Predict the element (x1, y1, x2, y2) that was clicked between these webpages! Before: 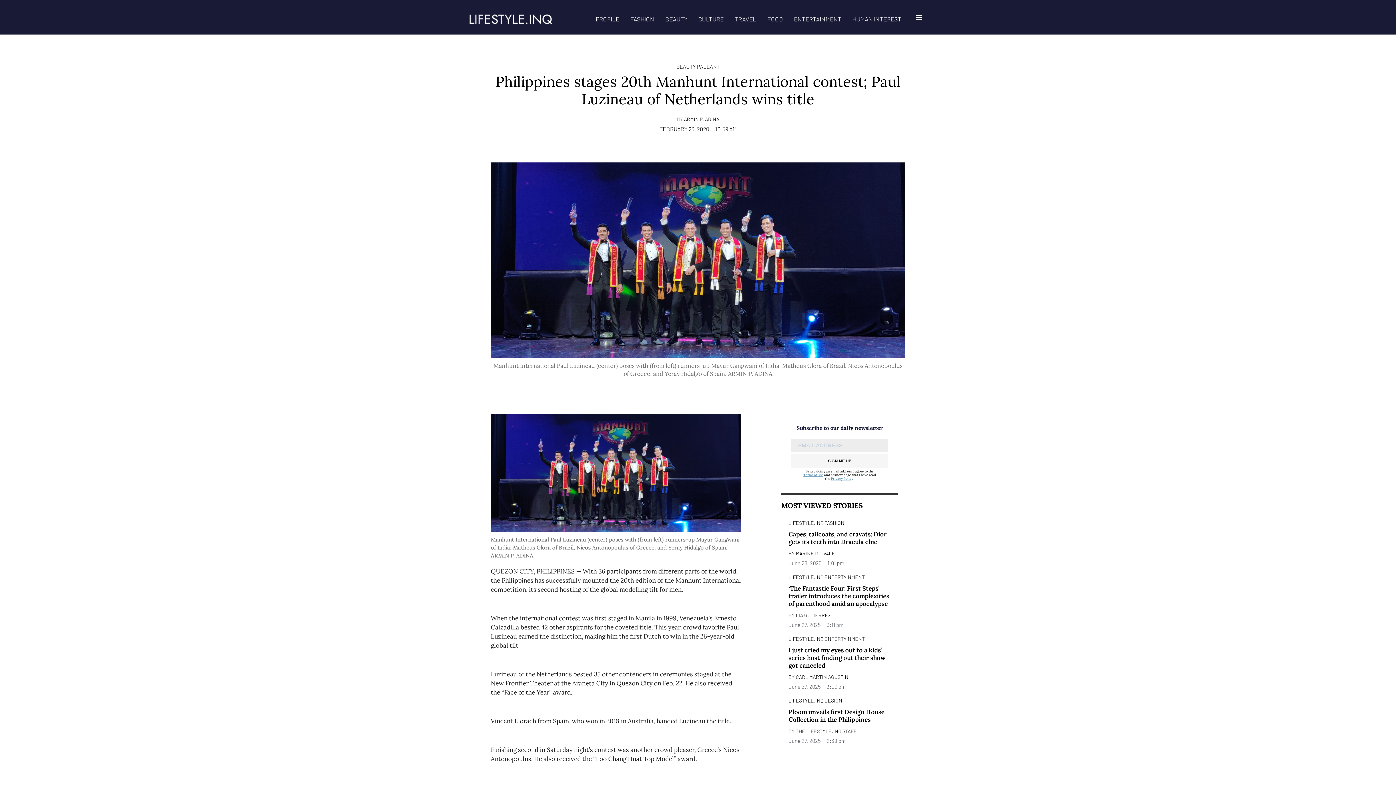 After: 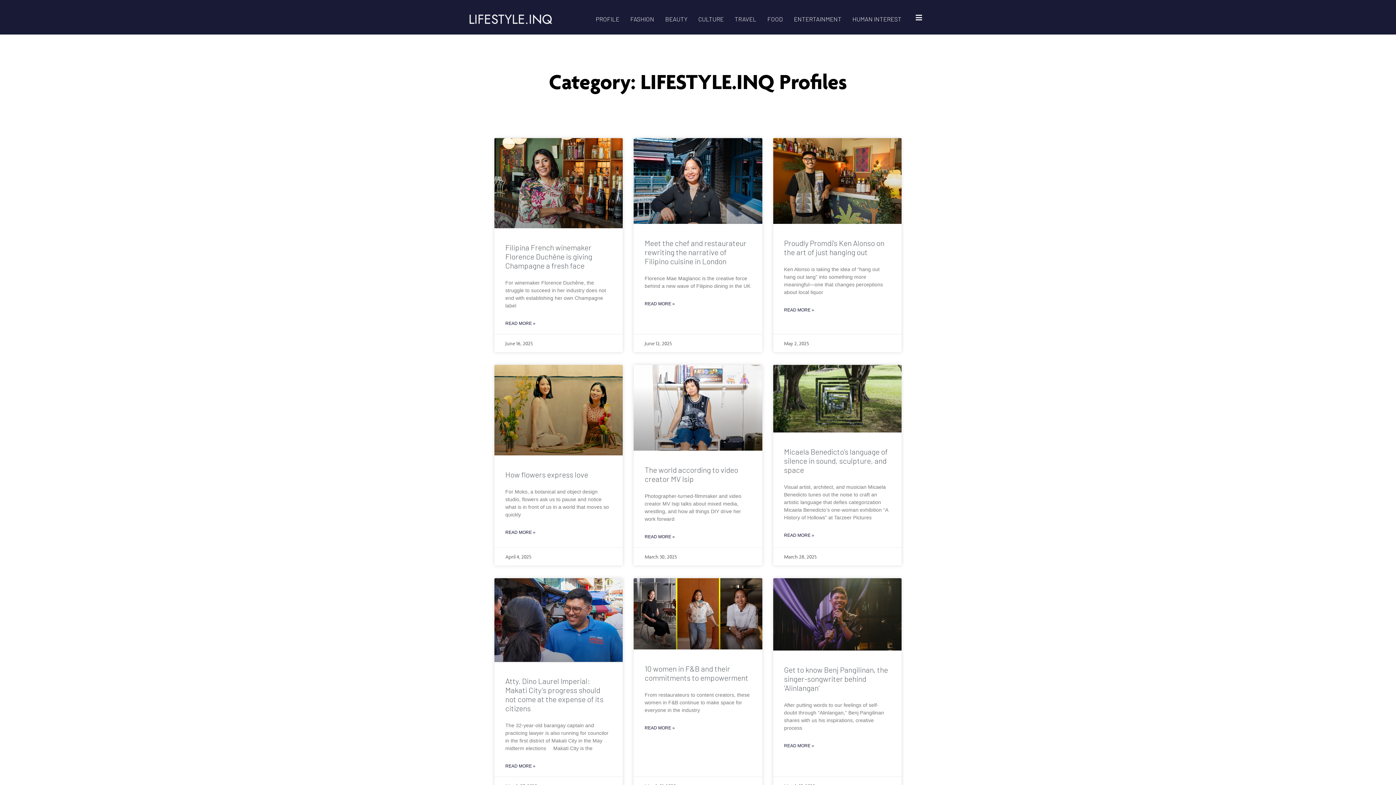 Action: bbox: (590, 14, 624, 23) label: PROFILE